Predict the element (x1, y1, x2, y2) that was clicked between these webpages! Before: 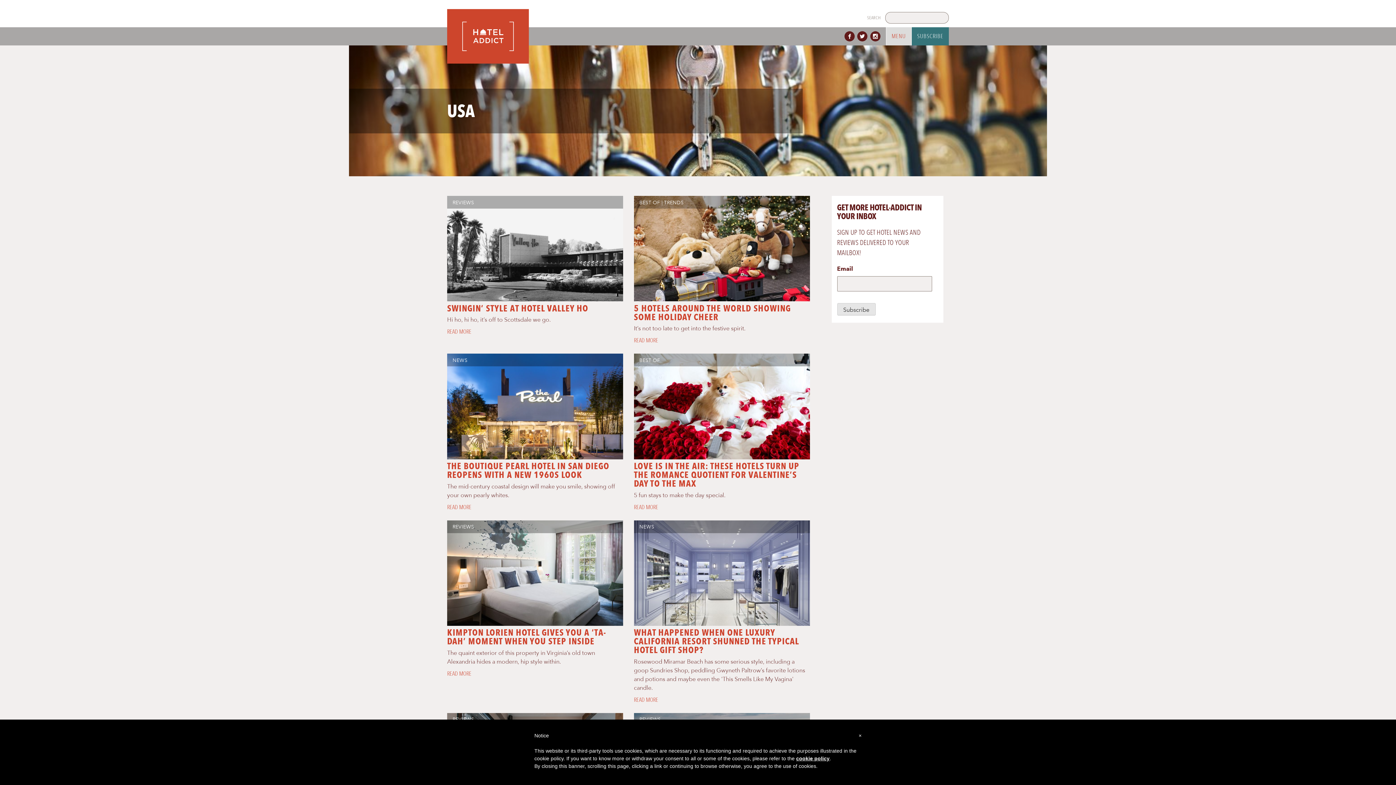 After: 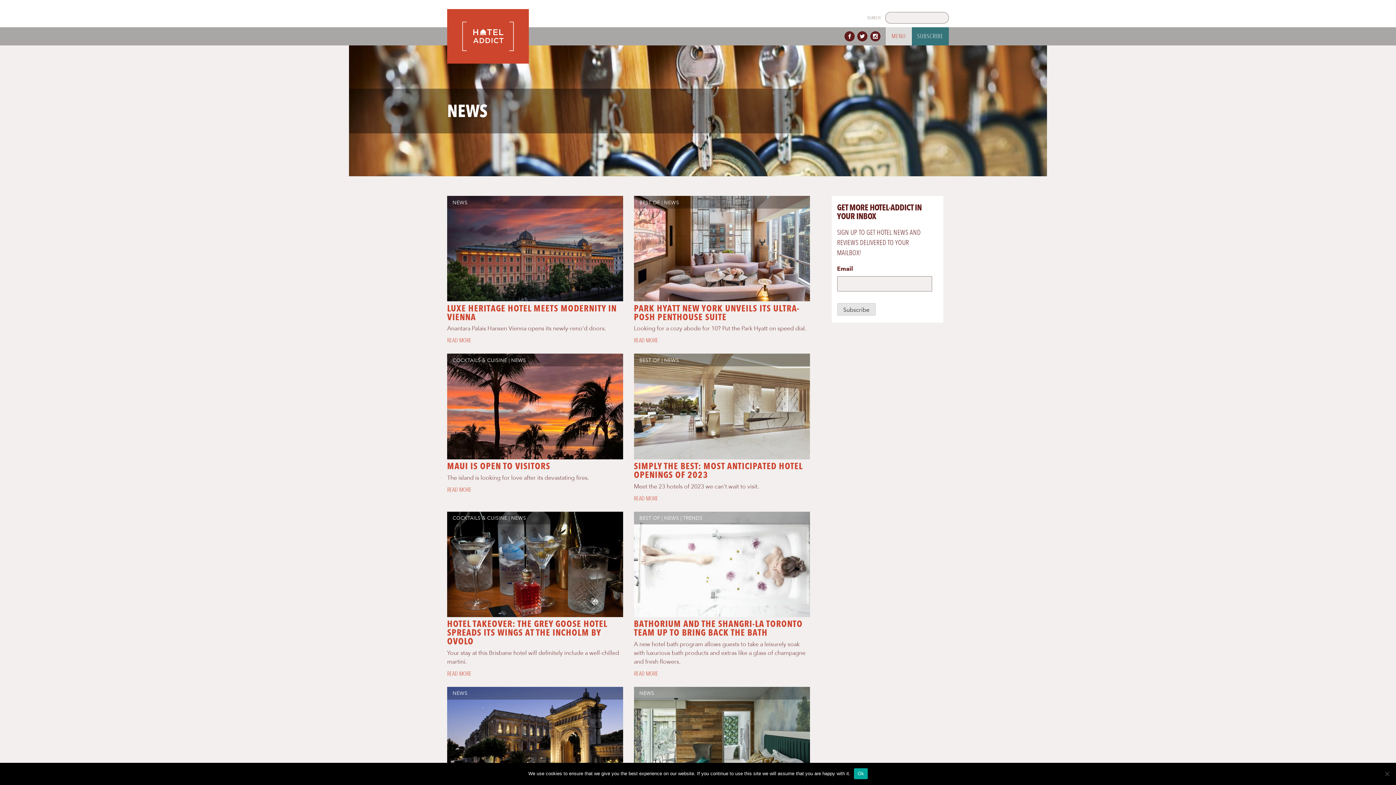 Action: label: NEWS bbox: (639, 524, 654, 529)